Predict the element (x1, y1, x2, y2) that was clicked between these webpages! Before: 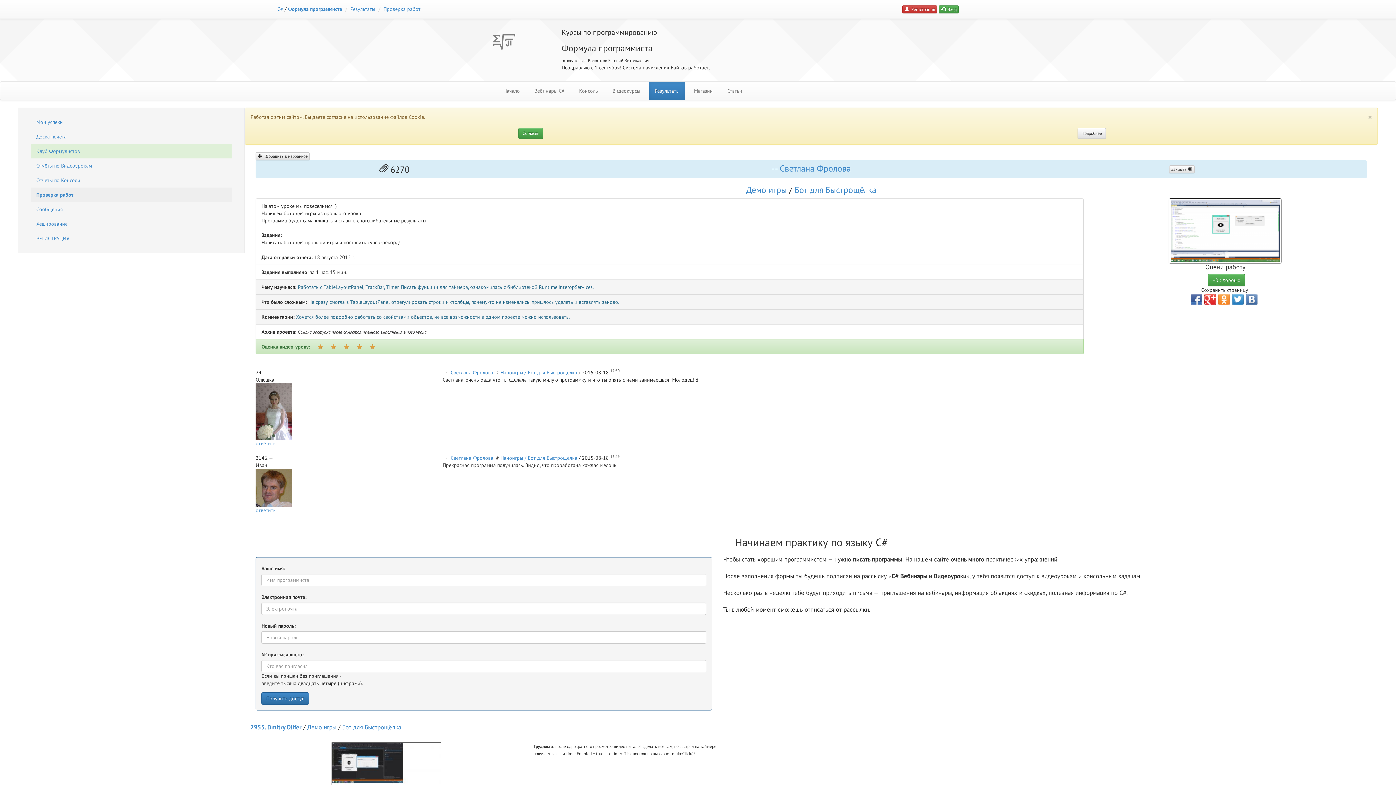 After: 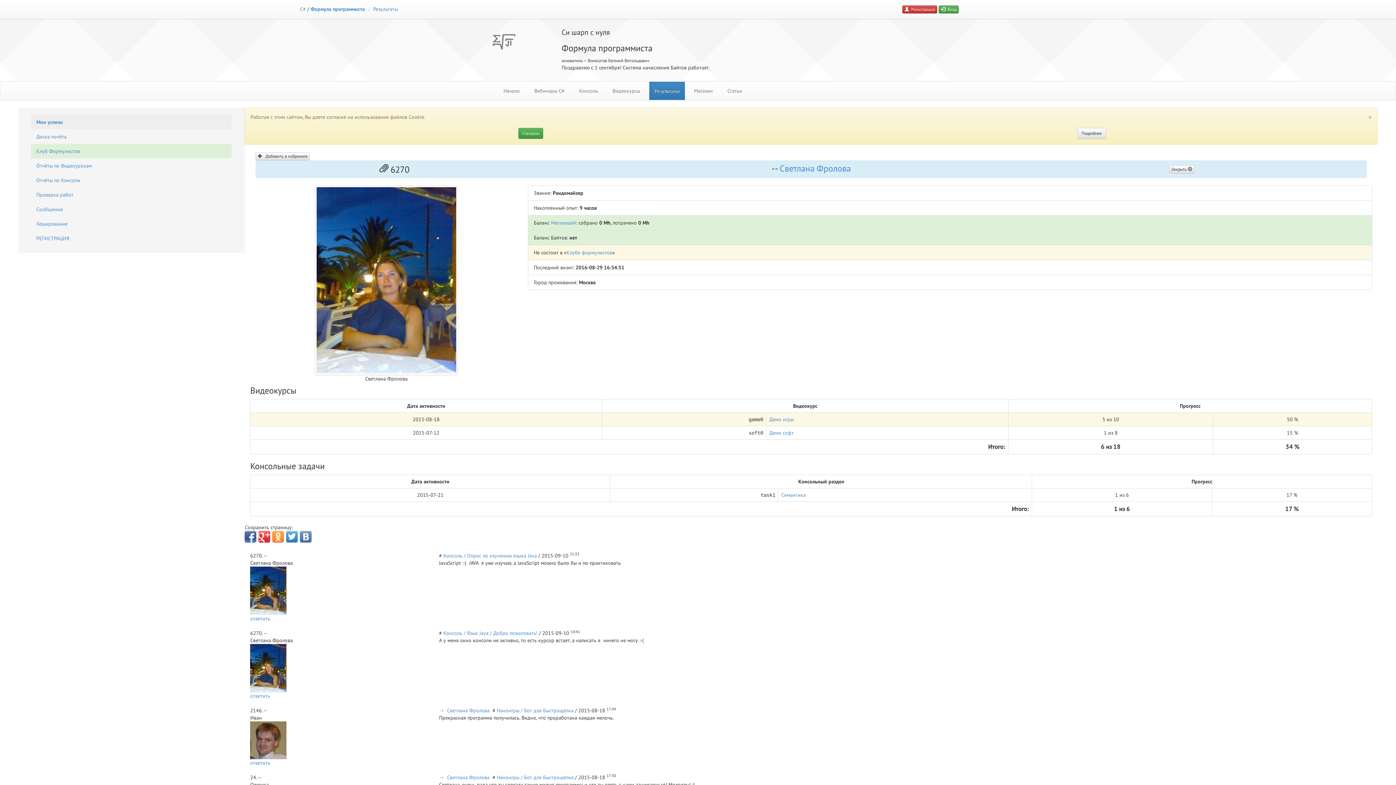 Action: label: Мои успехи bbox: (30, 114, 231, 129)